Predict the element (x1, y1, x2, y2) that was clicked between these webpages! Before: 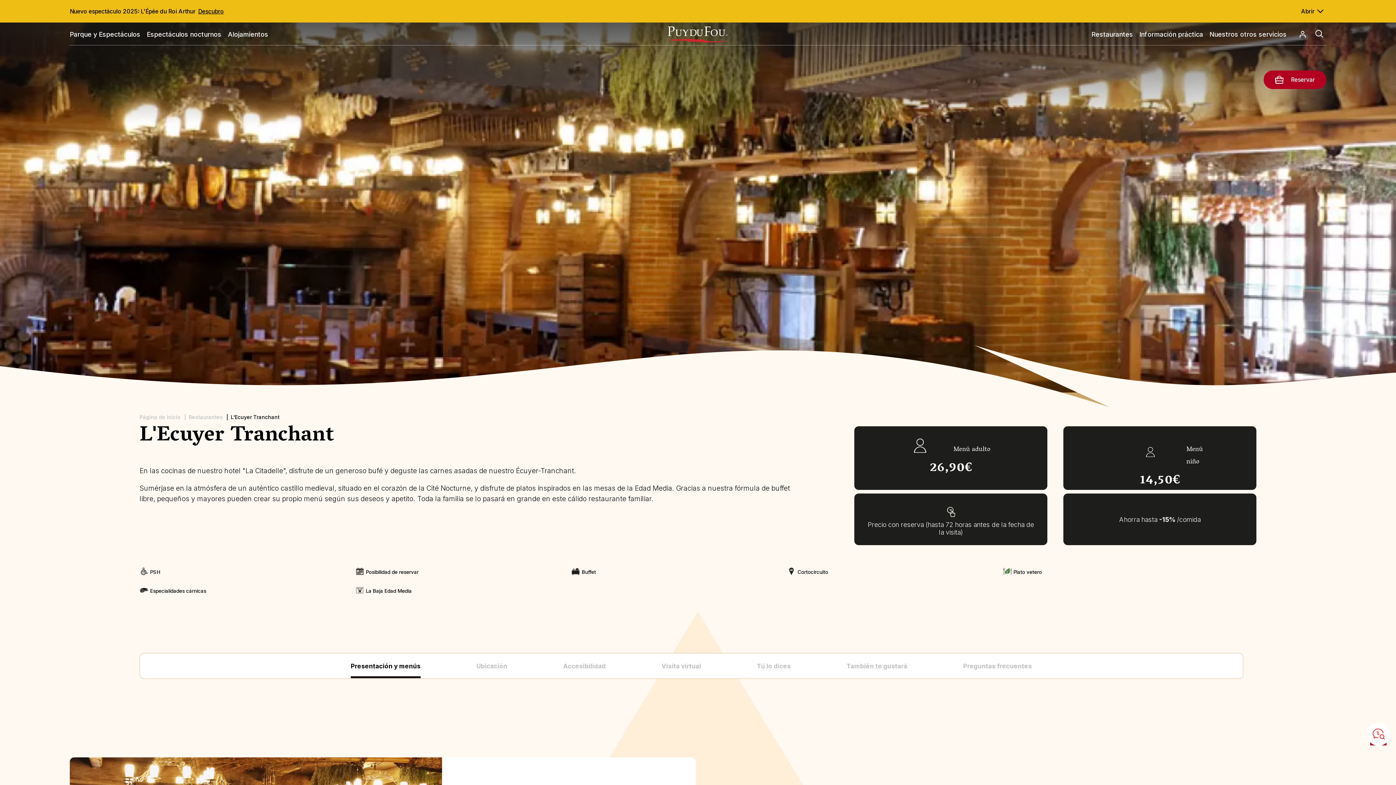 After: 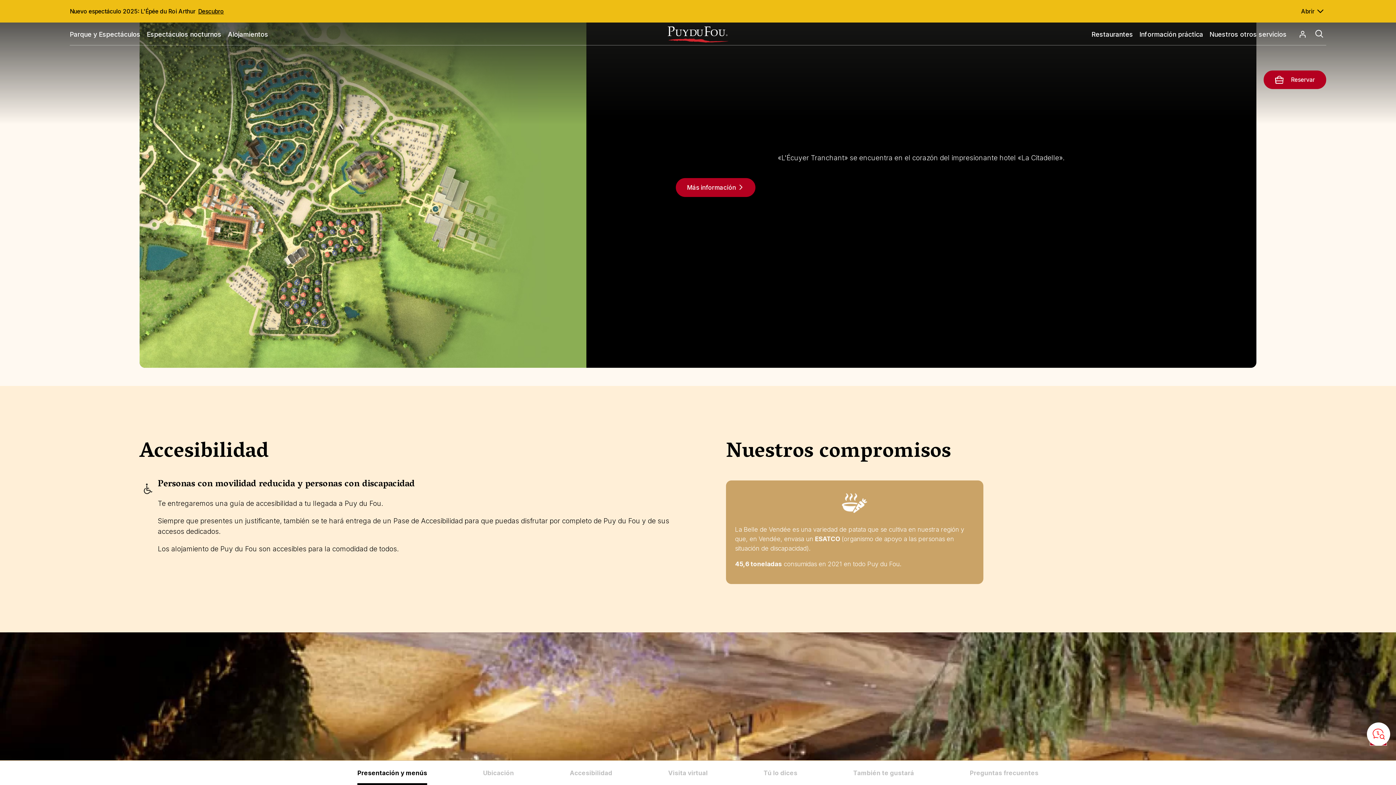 Action: label: Ubicación bbox: (476, 654, 507, 678)